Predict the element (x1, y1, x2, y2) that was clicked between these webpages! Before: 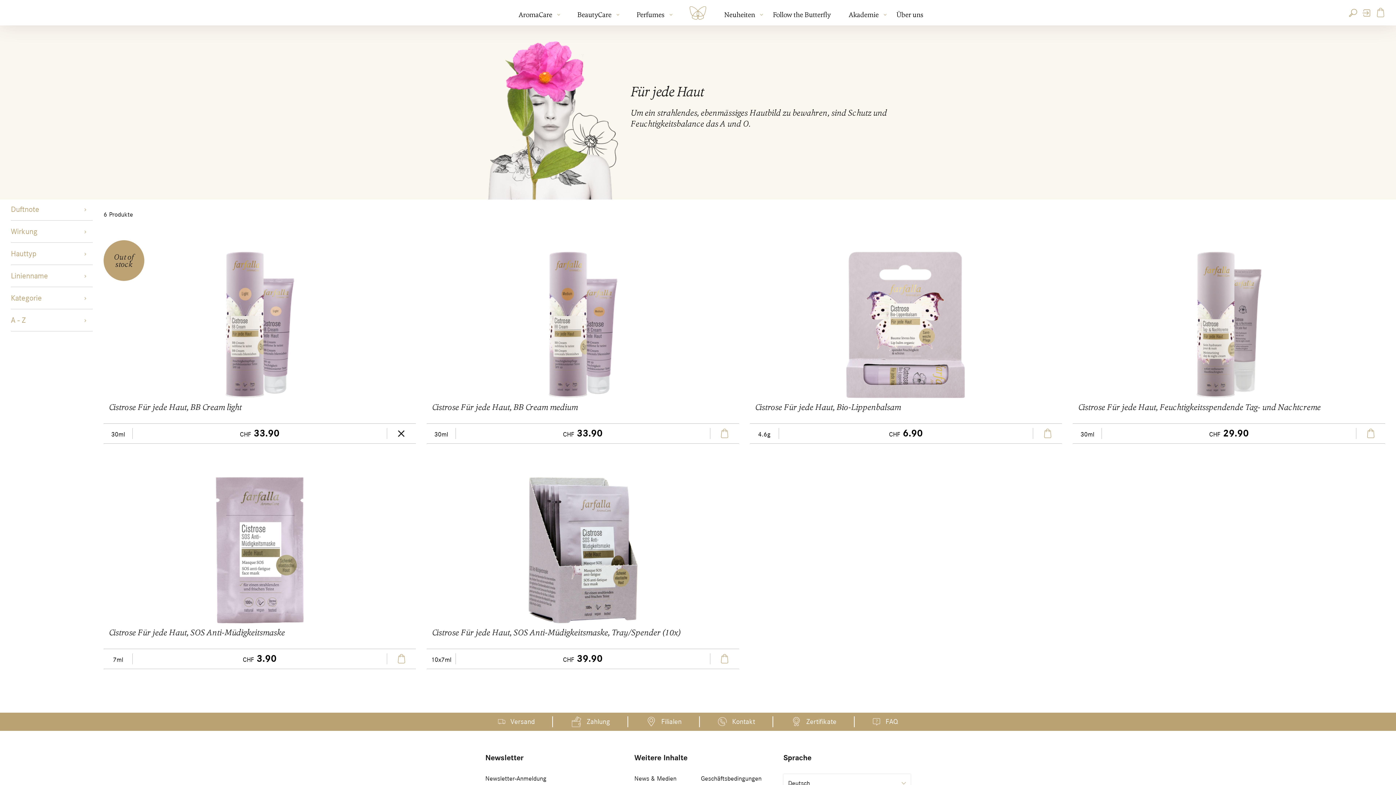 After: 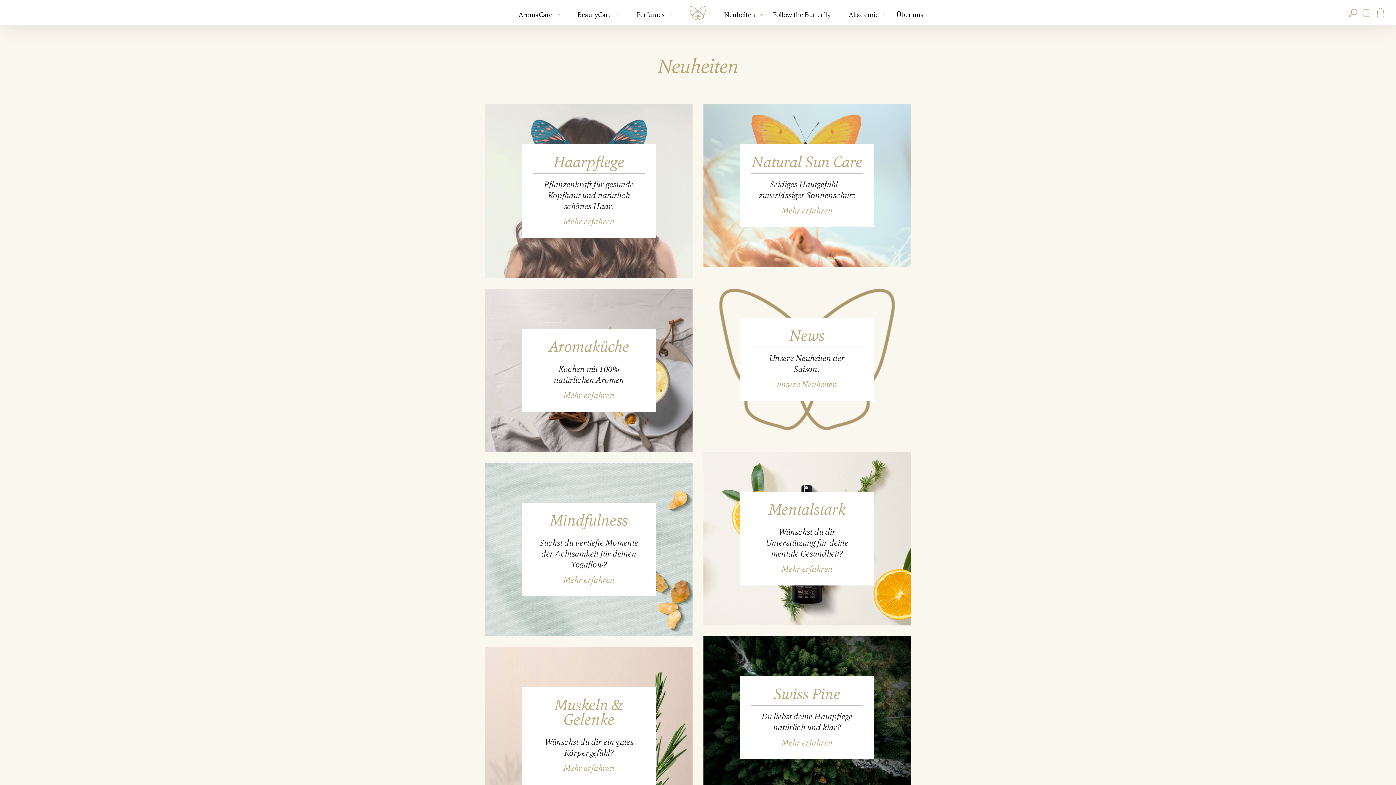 Action: bbox: (723, 9, 756, 21) label: Neuheiten